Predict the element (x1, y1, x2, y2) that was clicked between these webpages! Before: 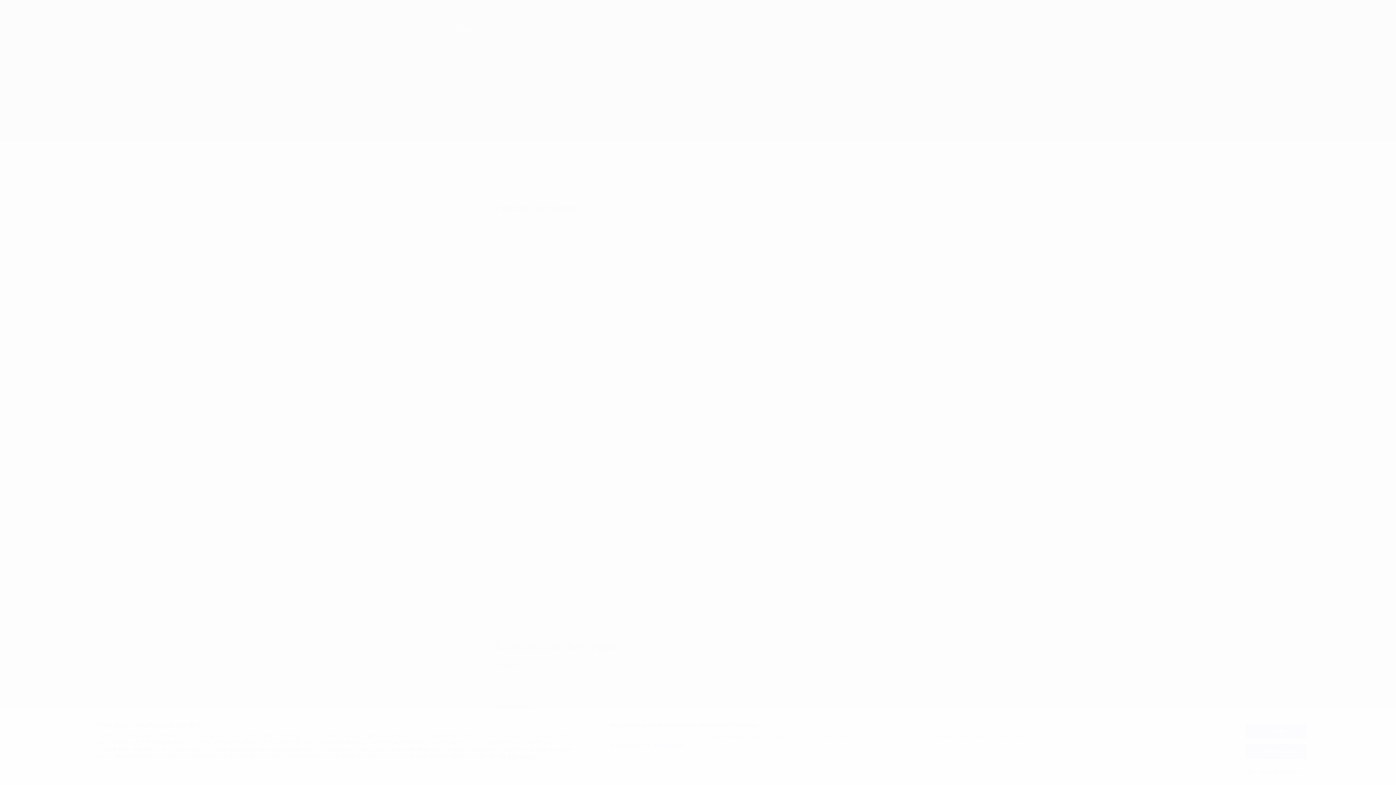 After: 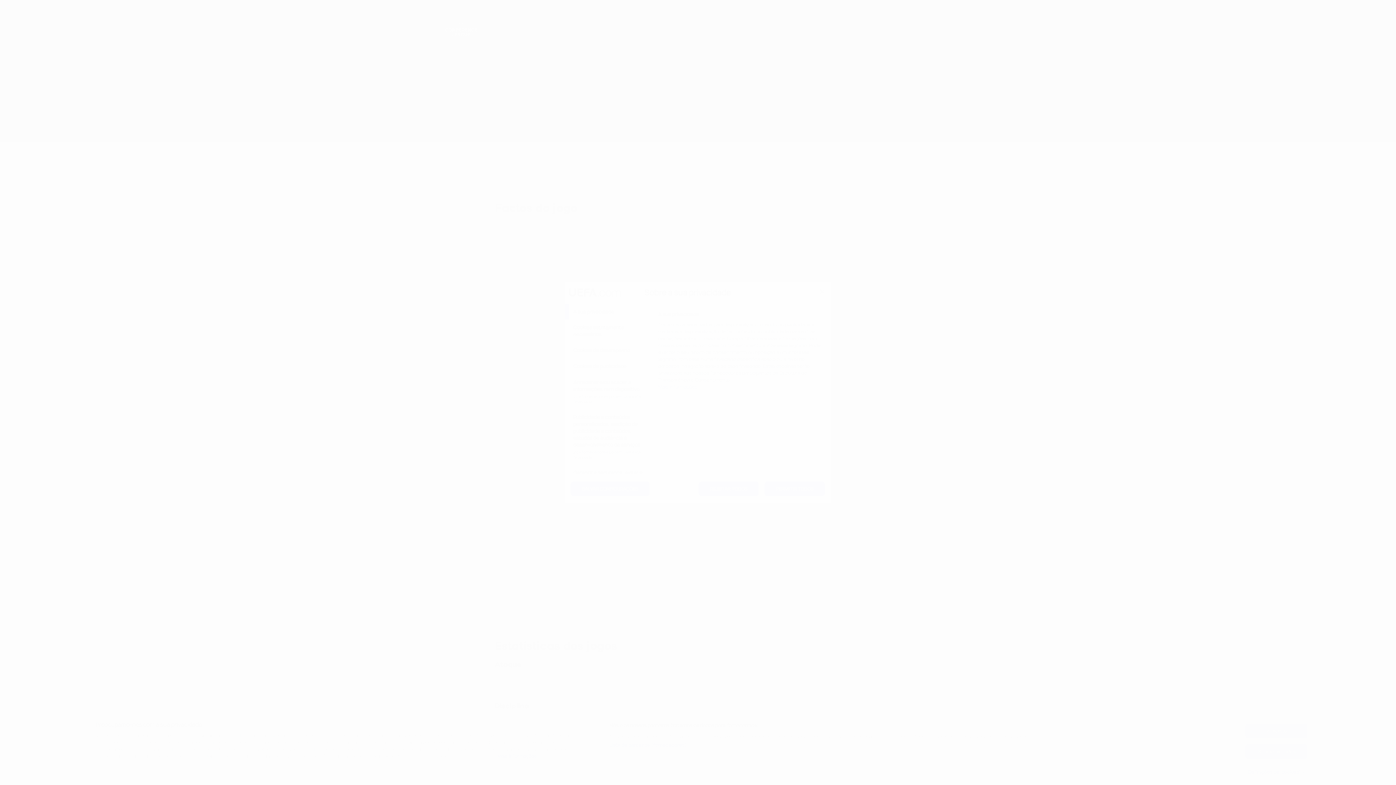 Action: label: Definições de 'cookies' bbox: (1245, 765, 1307, 779)